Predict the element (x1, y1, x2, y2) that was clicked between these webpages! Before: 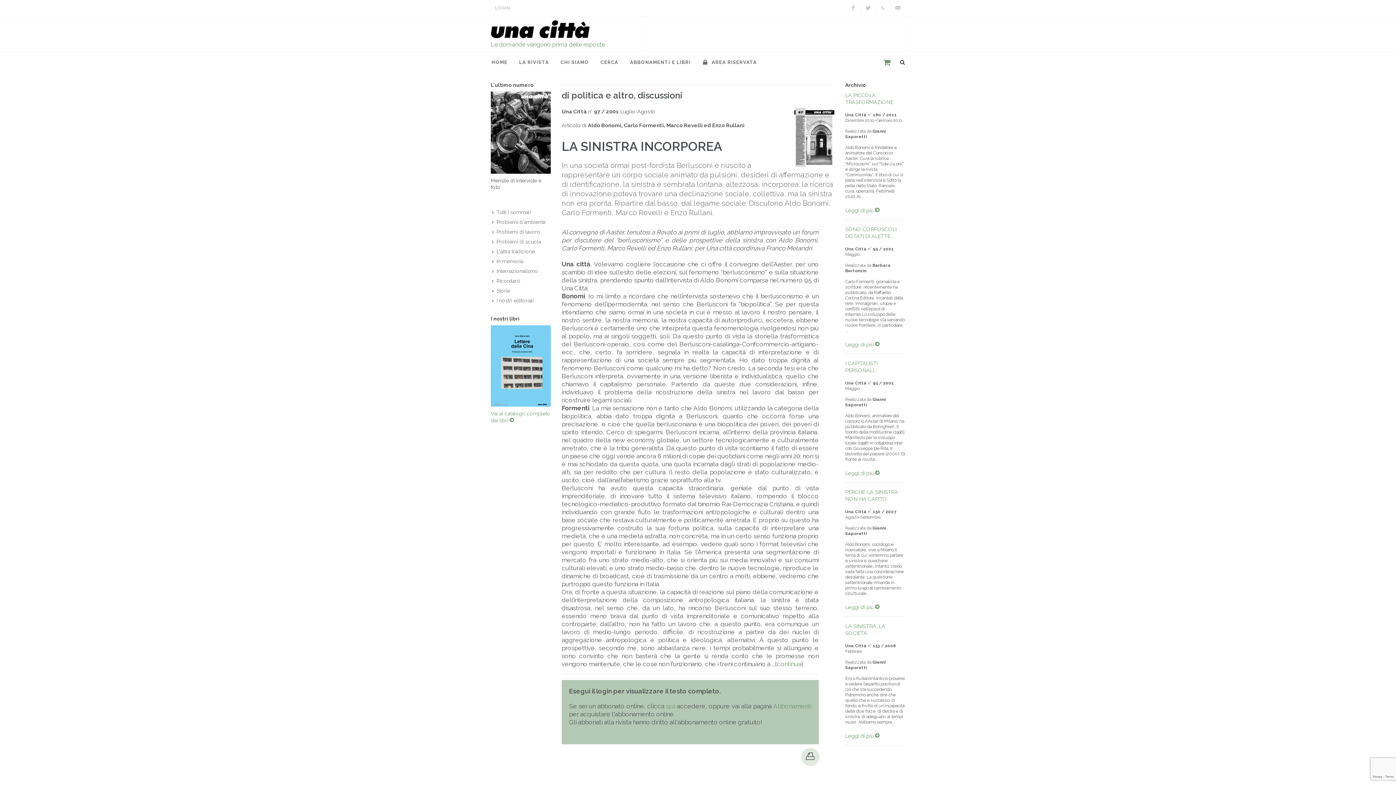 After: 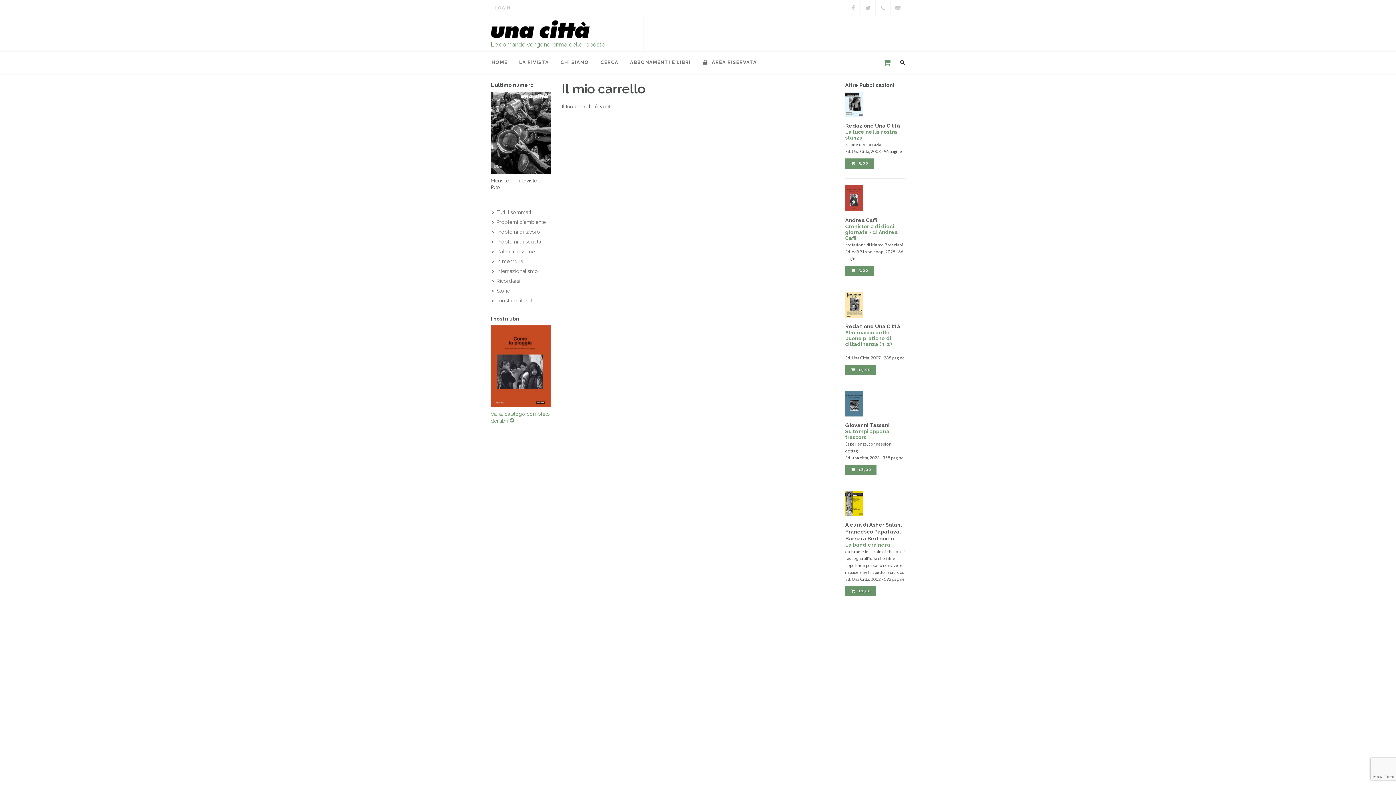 Action: bbox: (881, 58, 896, 66)